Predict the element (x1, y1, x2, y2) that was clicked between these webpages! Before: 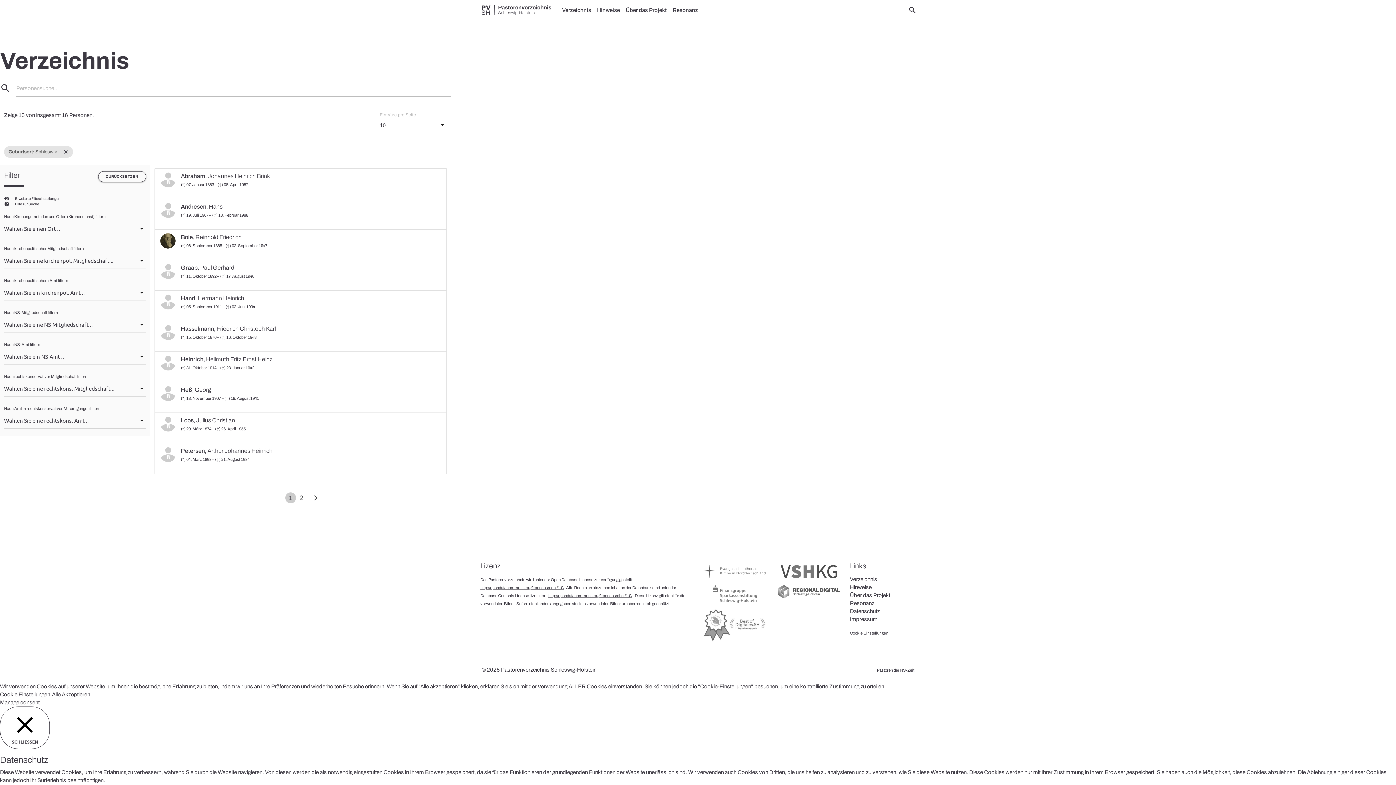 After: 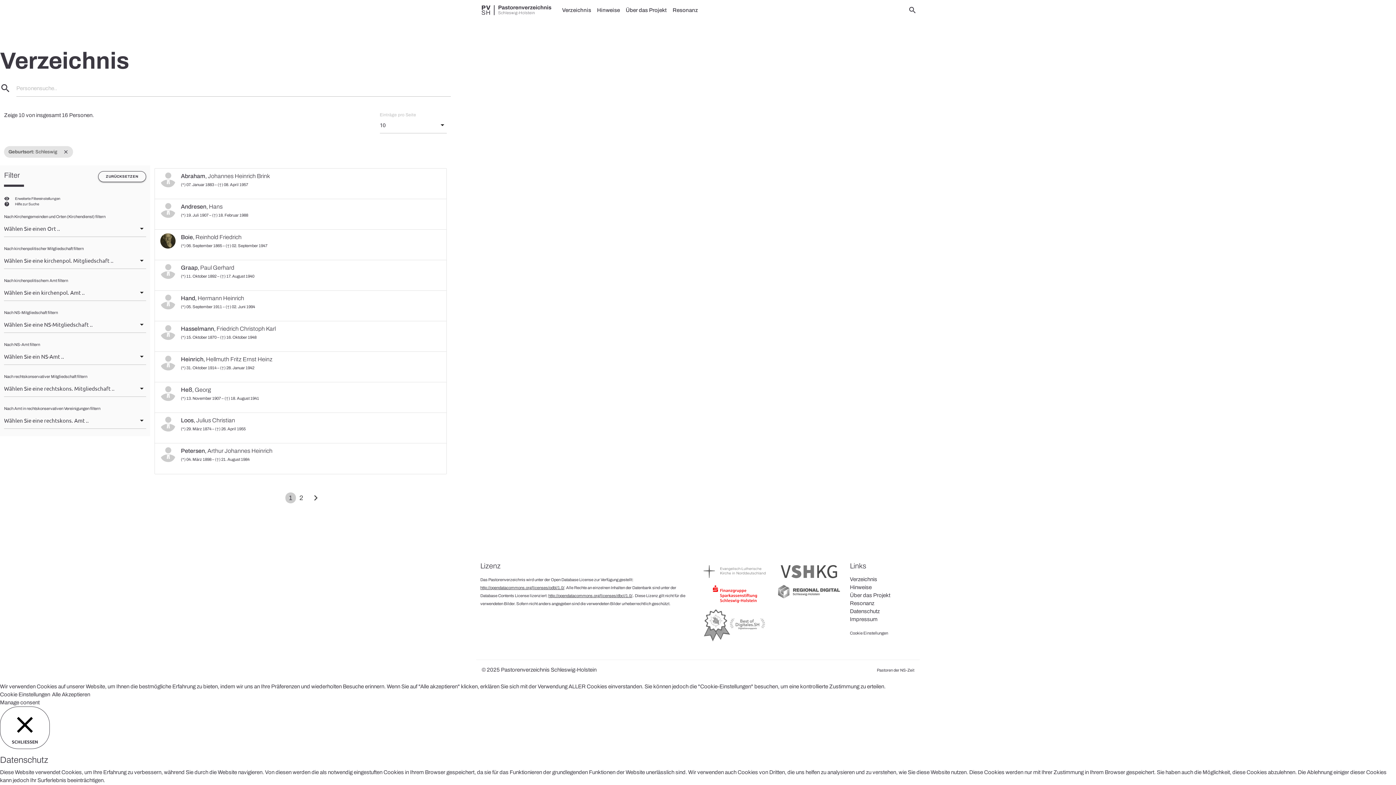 Action: bbox: (702, 600, 768, 605)